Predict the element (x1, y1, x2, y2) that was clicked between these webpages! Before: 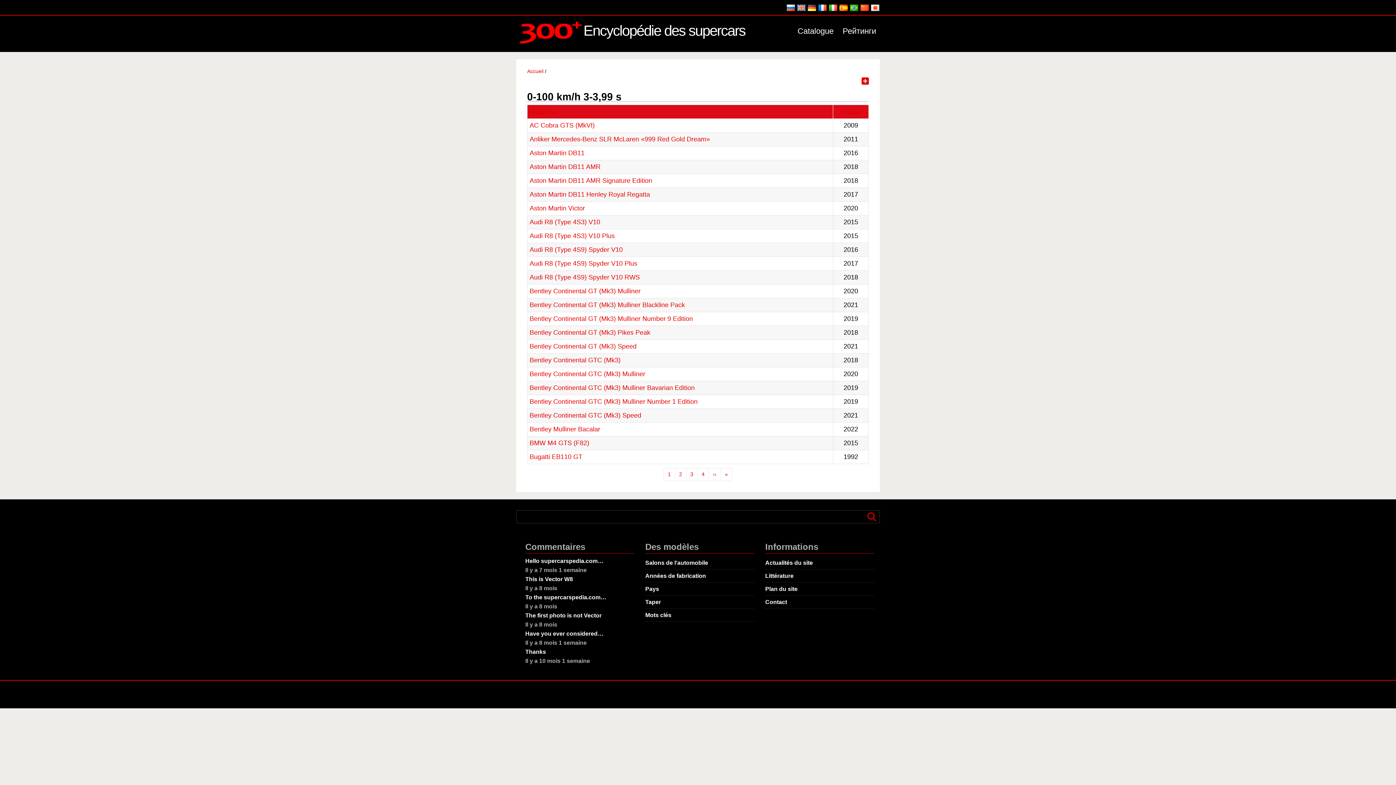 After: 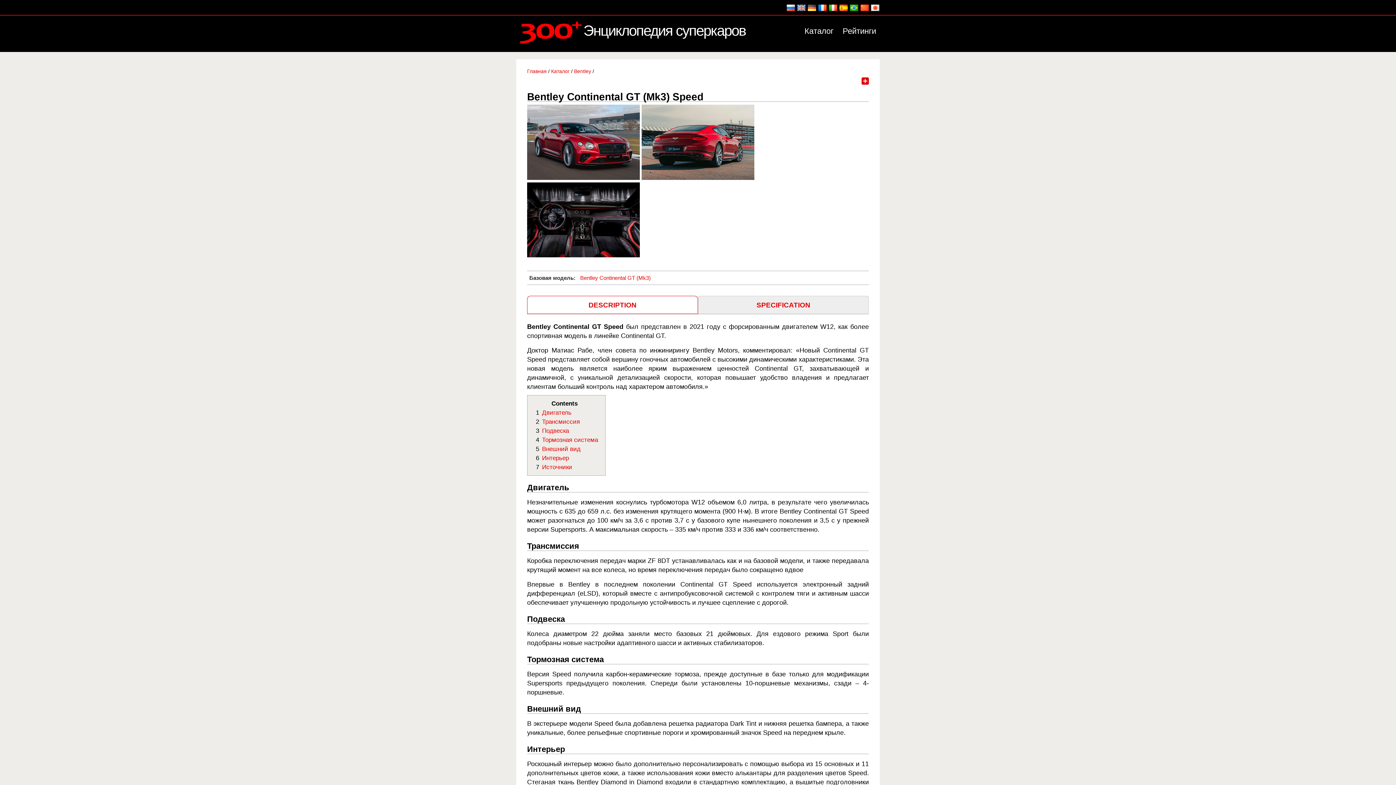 Action: bbox: (529, 342, 636, 350) label: Bentley Continental GT (Mk3) Speed